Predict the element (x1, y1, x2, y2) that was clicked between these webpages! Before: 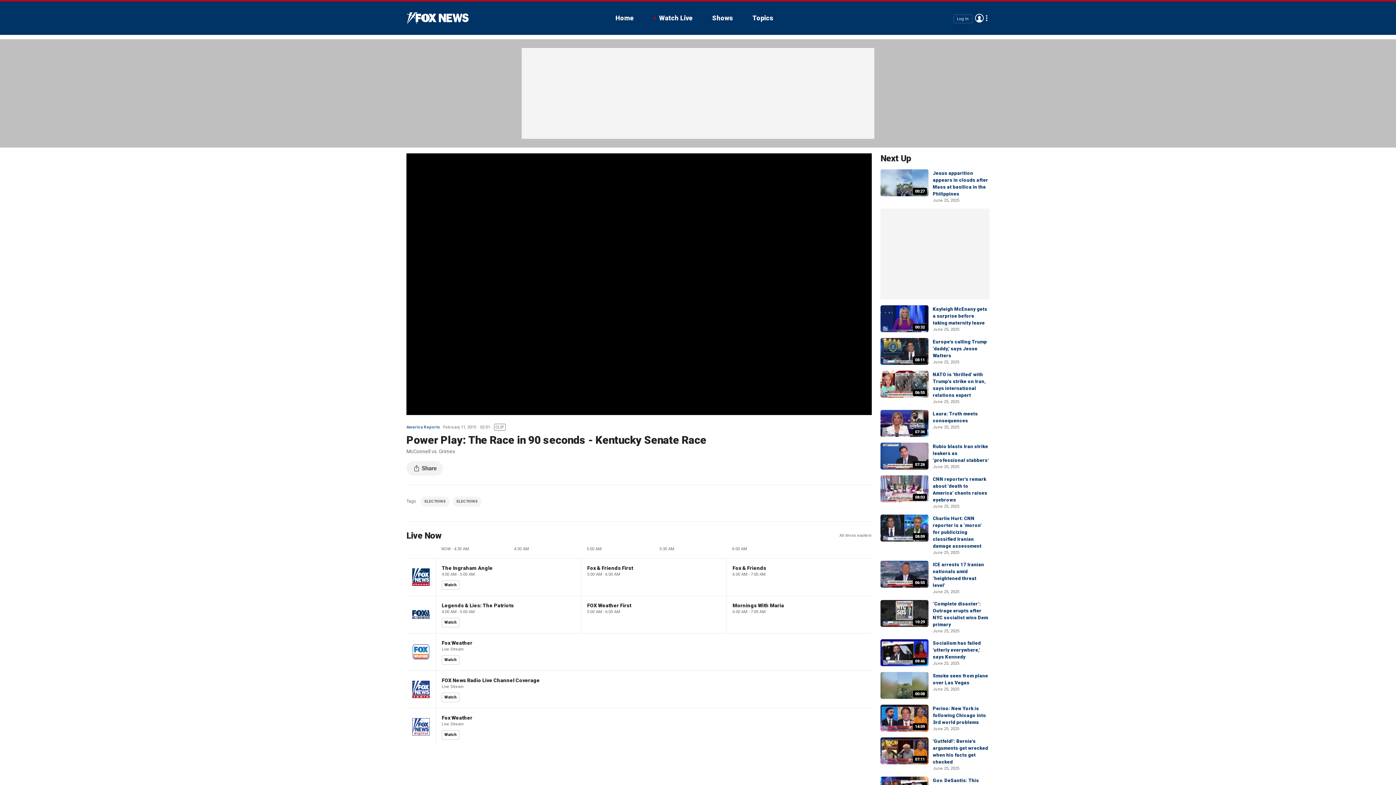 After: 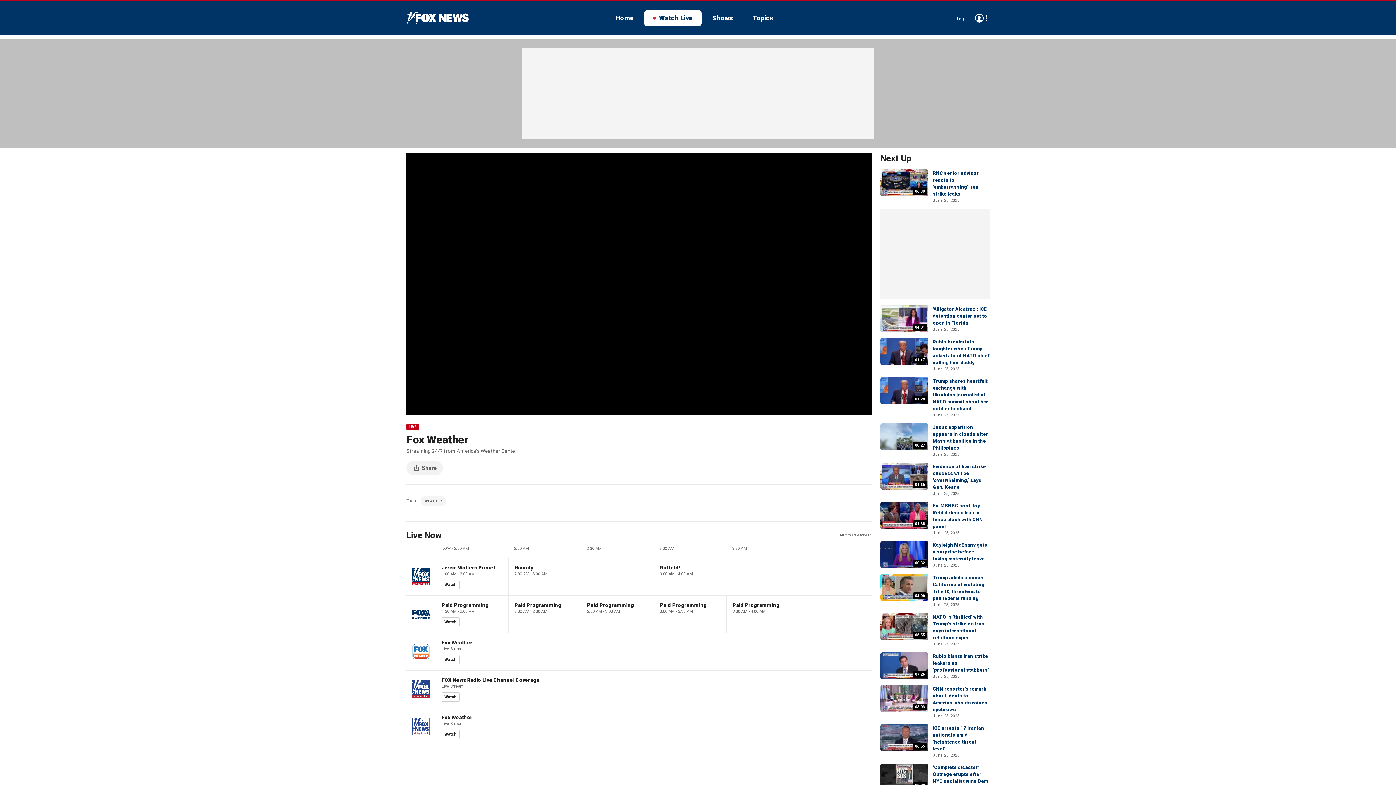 Action: bbox: (441, 730, 459, 740) label: Watch